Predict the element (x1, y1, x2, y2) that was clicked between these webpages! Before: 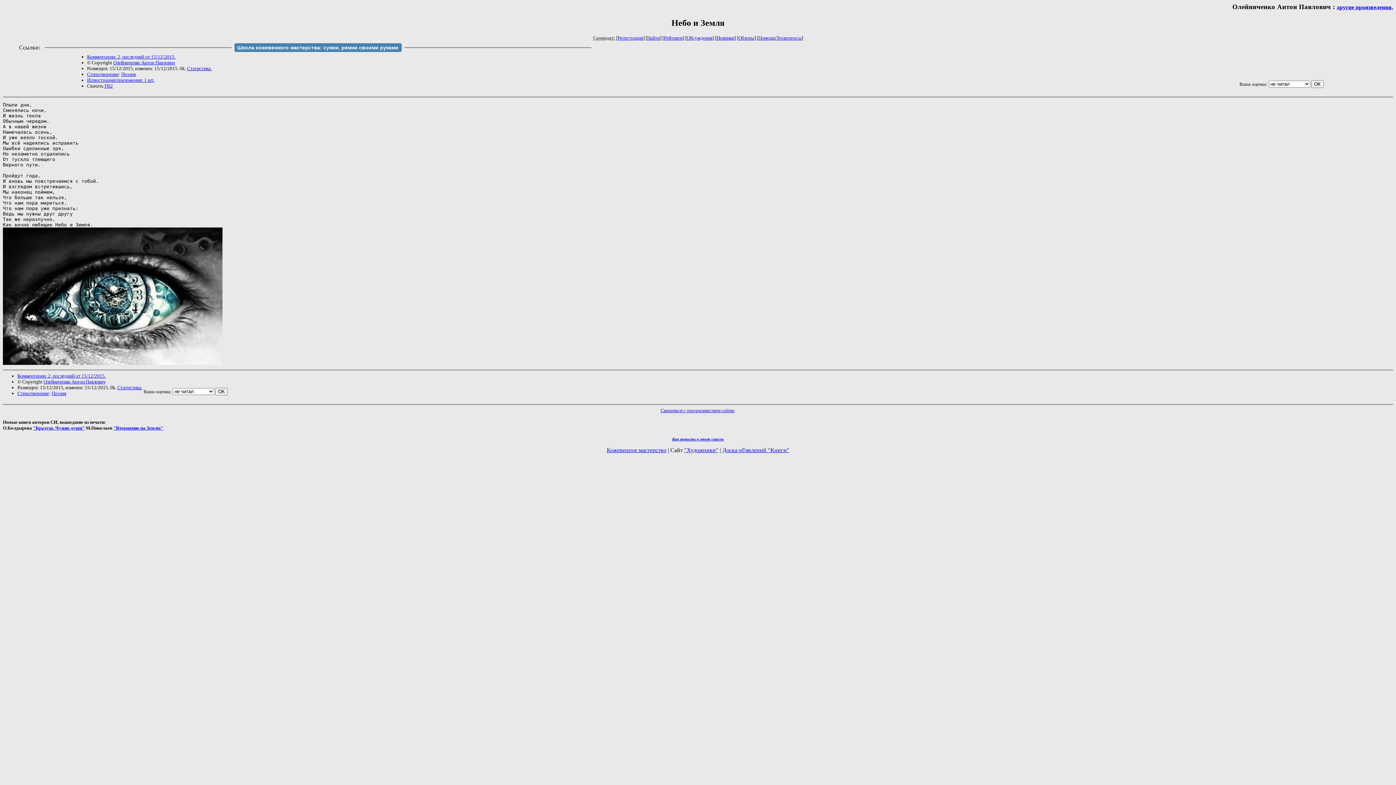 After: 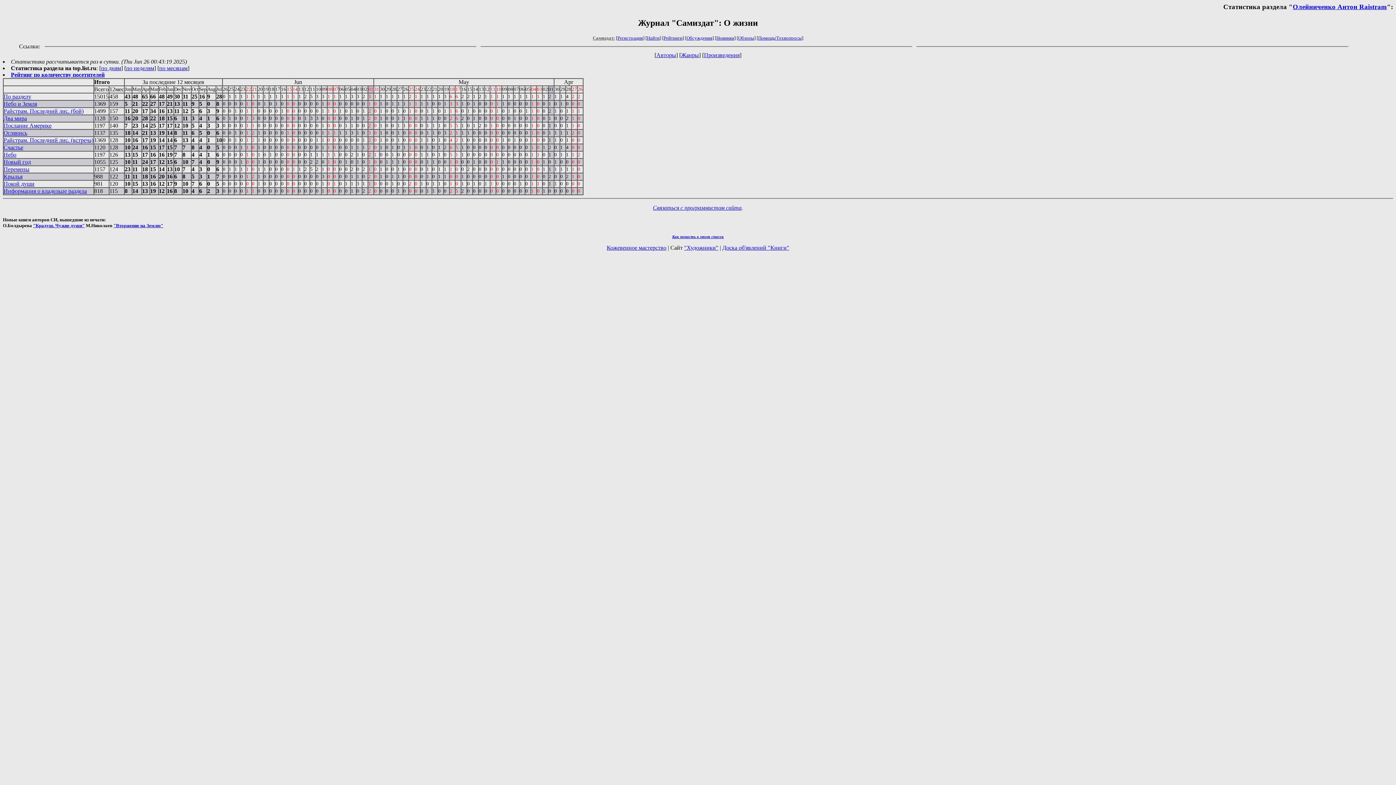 Action: label: Статистика. bbox: (187, 65, 211, 71)